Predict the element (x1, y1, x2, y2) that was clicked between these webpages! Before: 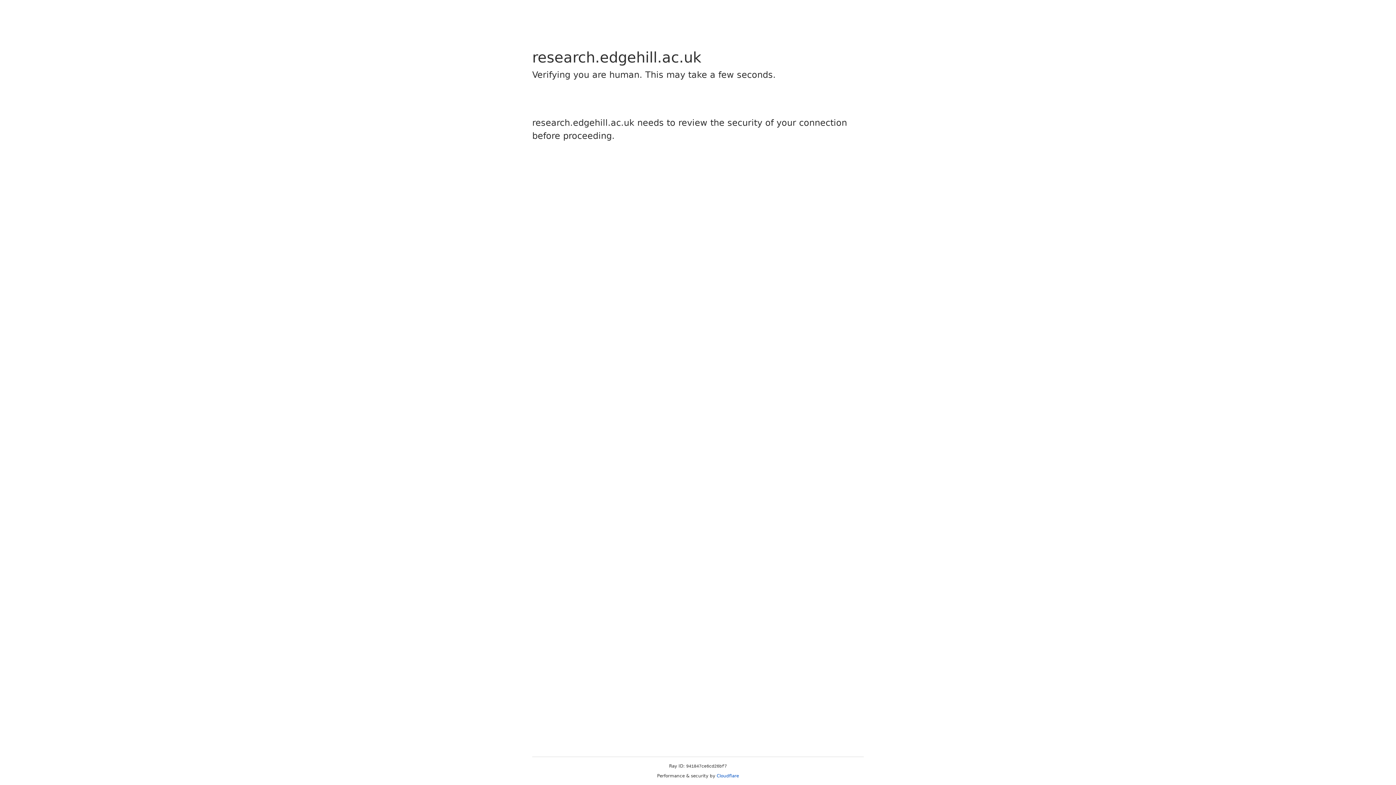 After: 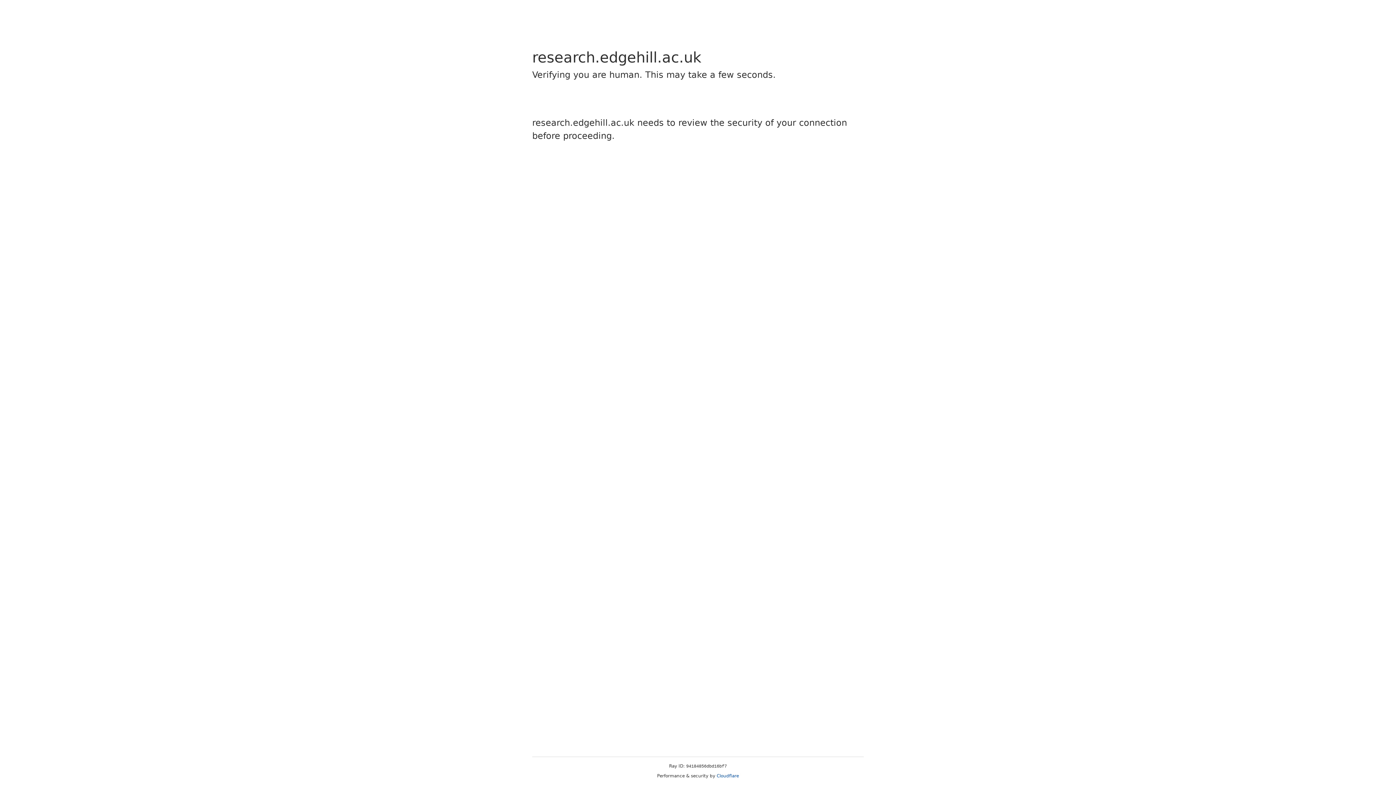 Action: label: Cloudflare bbox: (716, 773, 739, 778)